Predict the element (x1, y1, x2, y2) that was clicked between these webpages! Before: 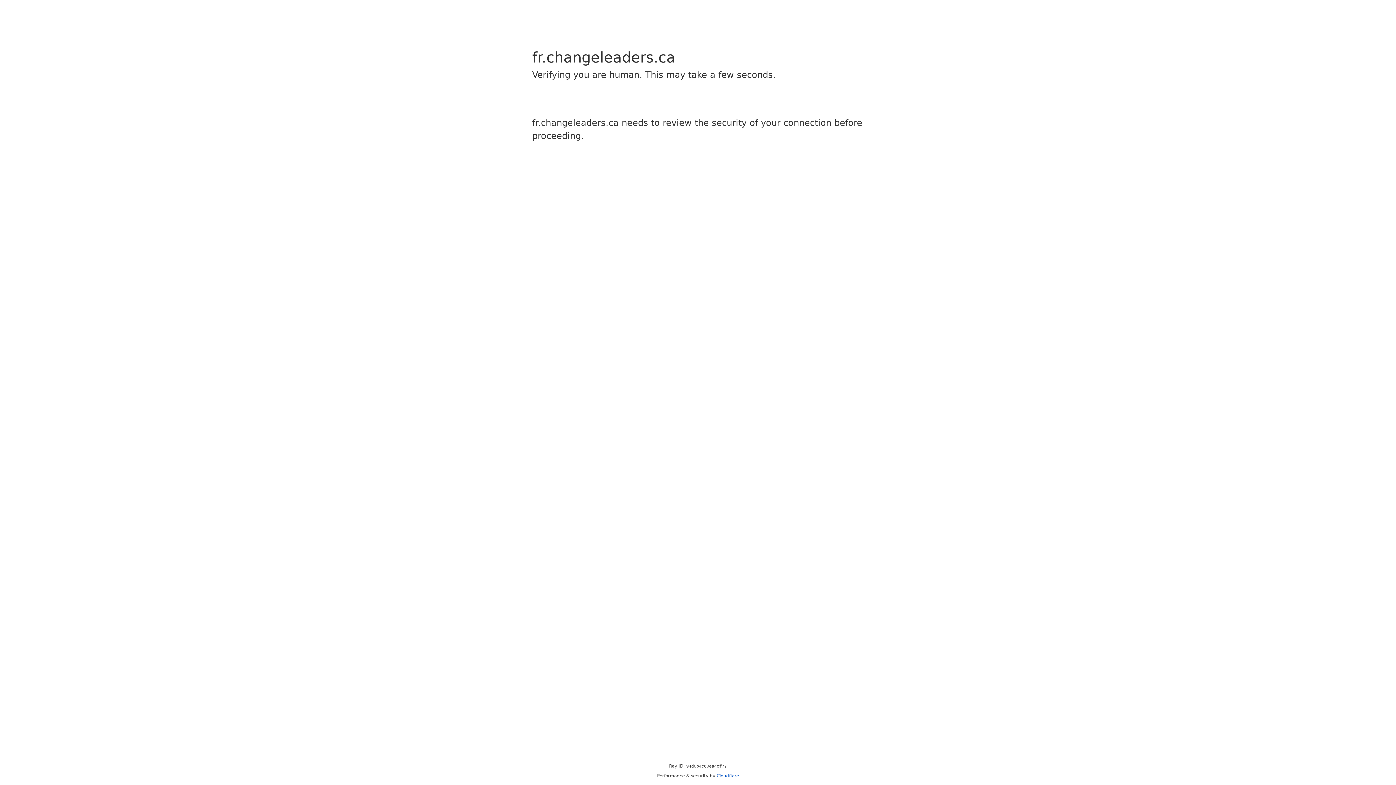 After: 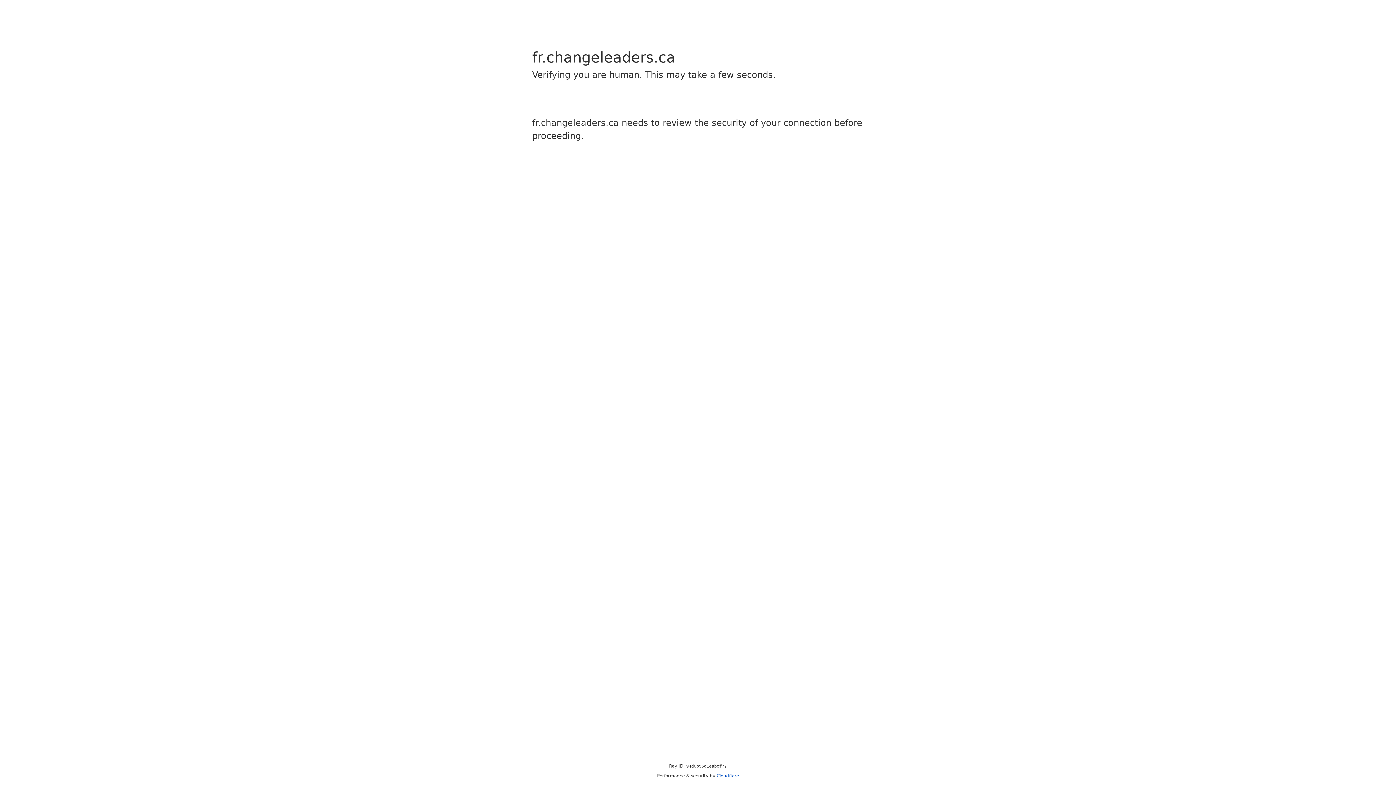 Action: label: Cloudflare bbox: (716, 773, 739, 778)